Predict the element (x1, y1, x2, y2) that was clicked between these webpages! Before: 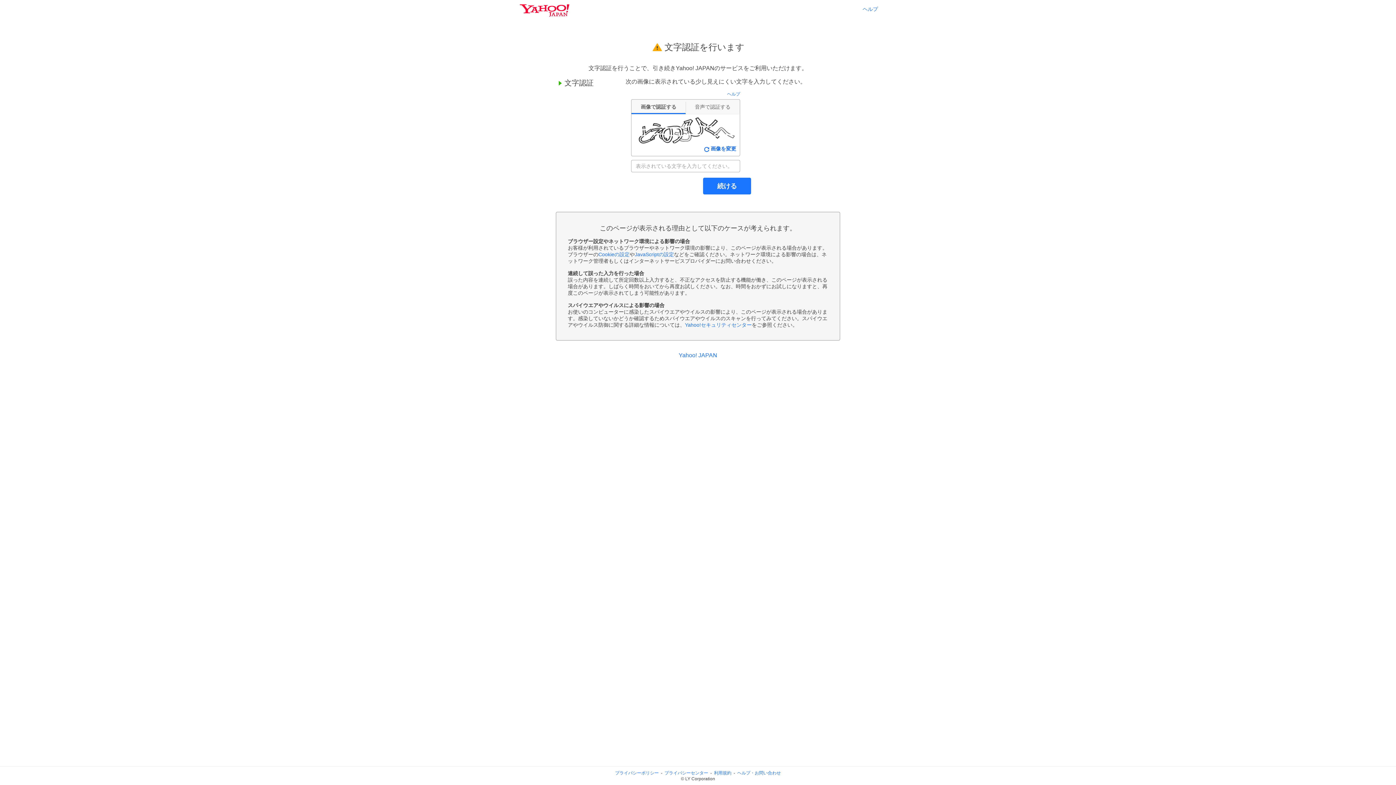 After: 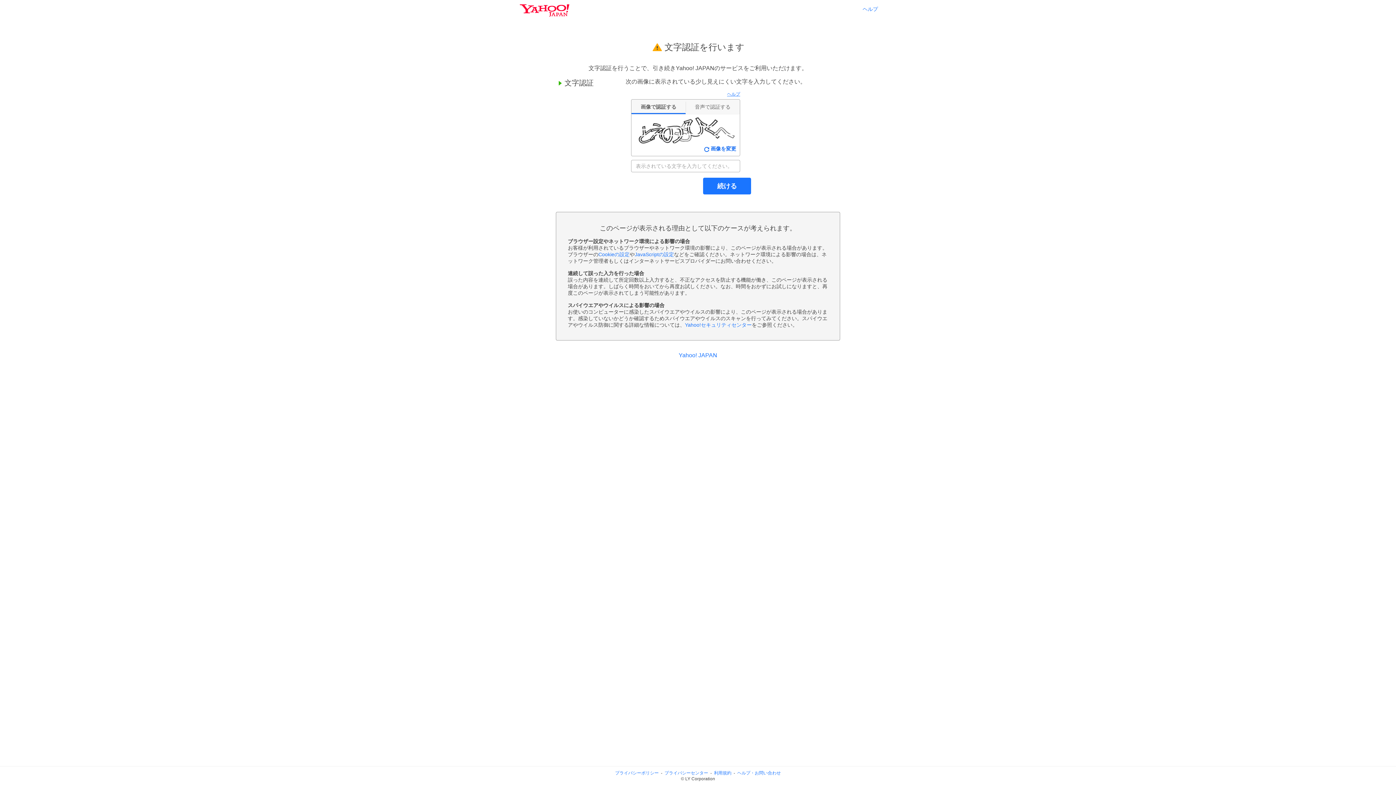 Action: bbox: (727, 91, 740, 97) label: ヘルプ